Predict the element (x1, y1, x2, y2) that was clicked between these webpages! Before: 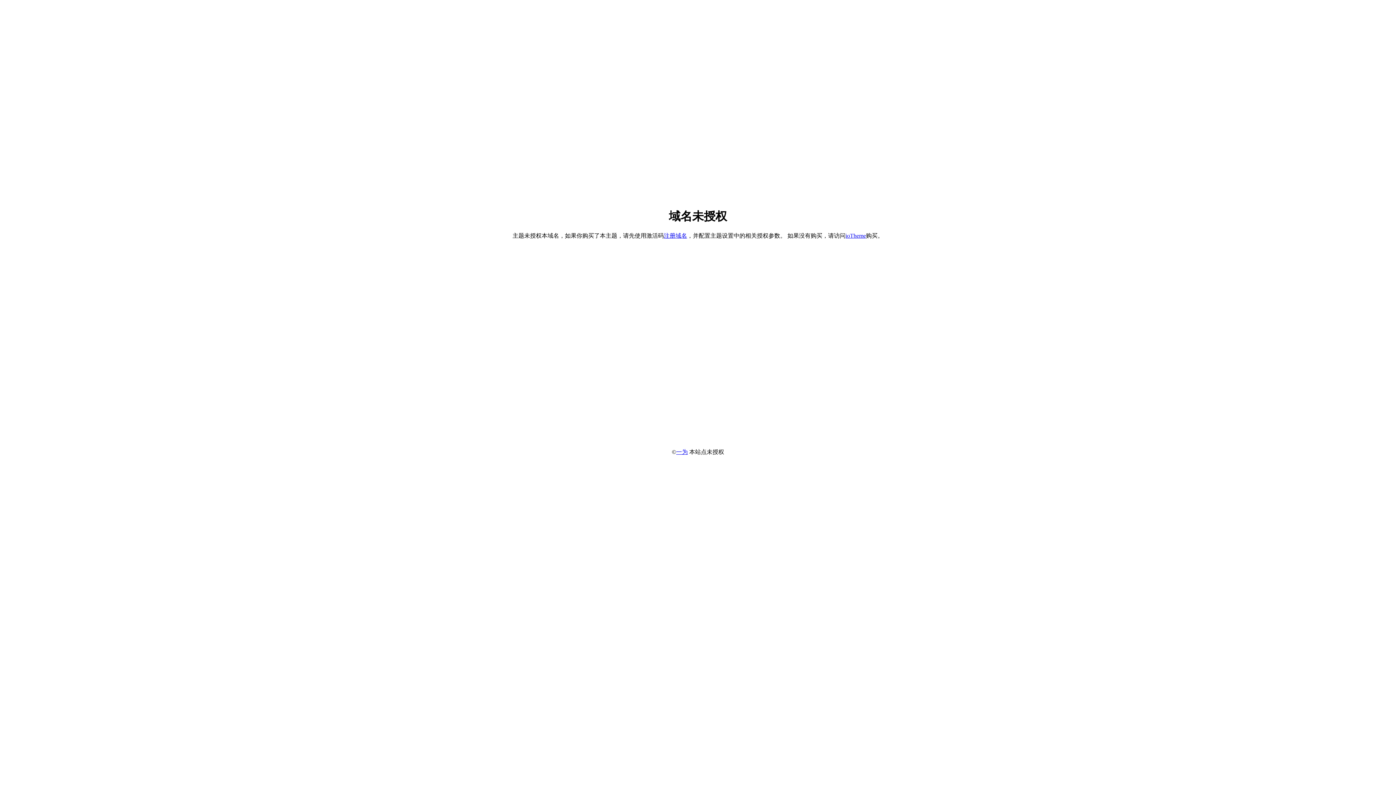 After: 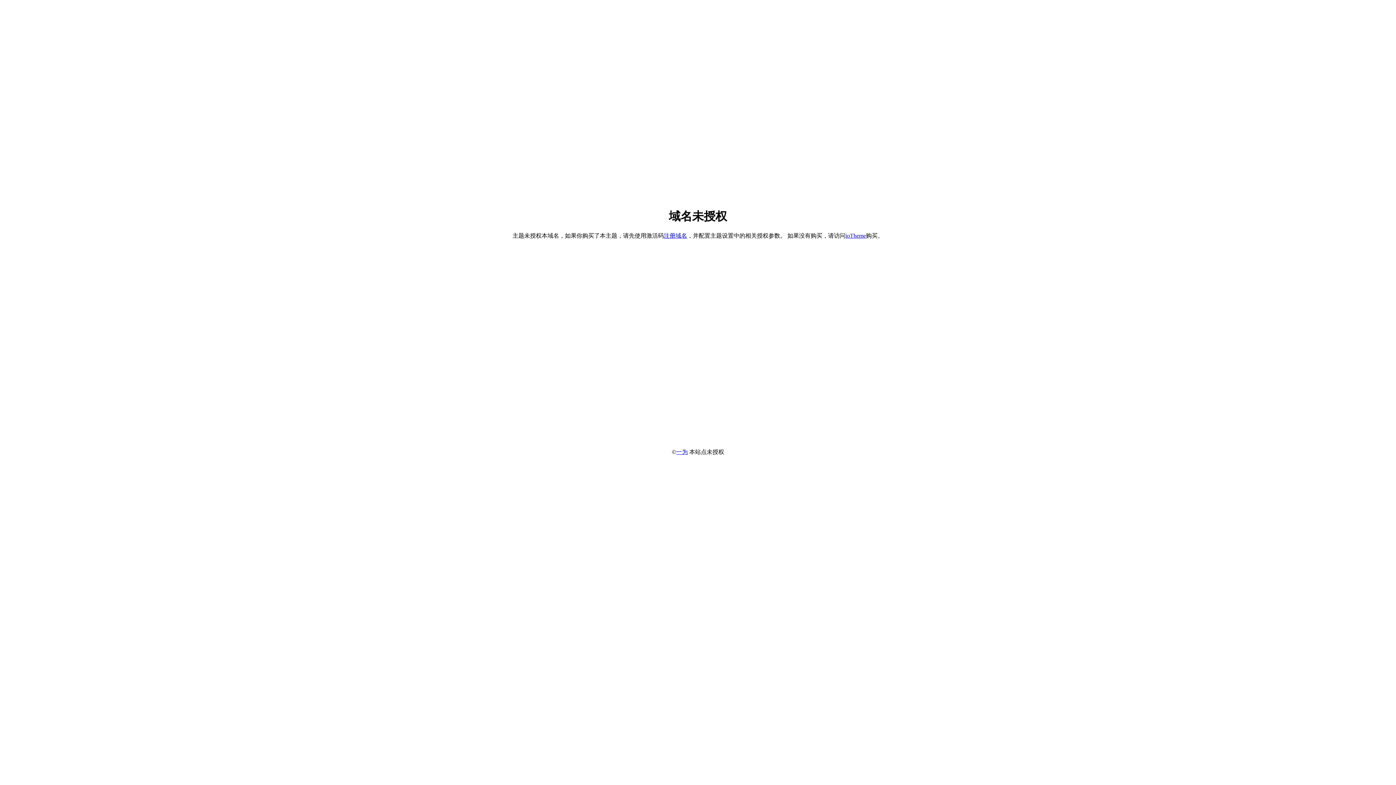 Action: label: 一为 bbox: (676, 448, 688, 455)